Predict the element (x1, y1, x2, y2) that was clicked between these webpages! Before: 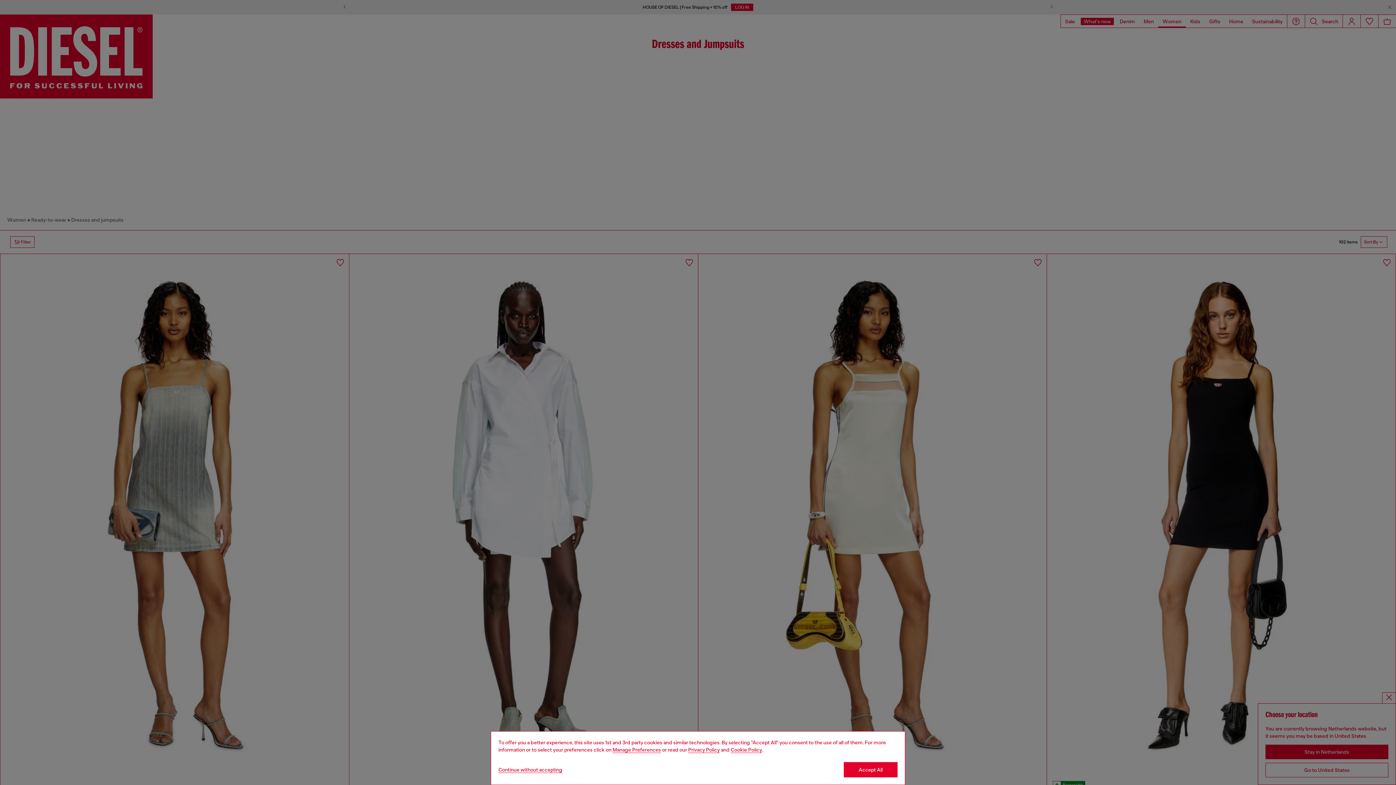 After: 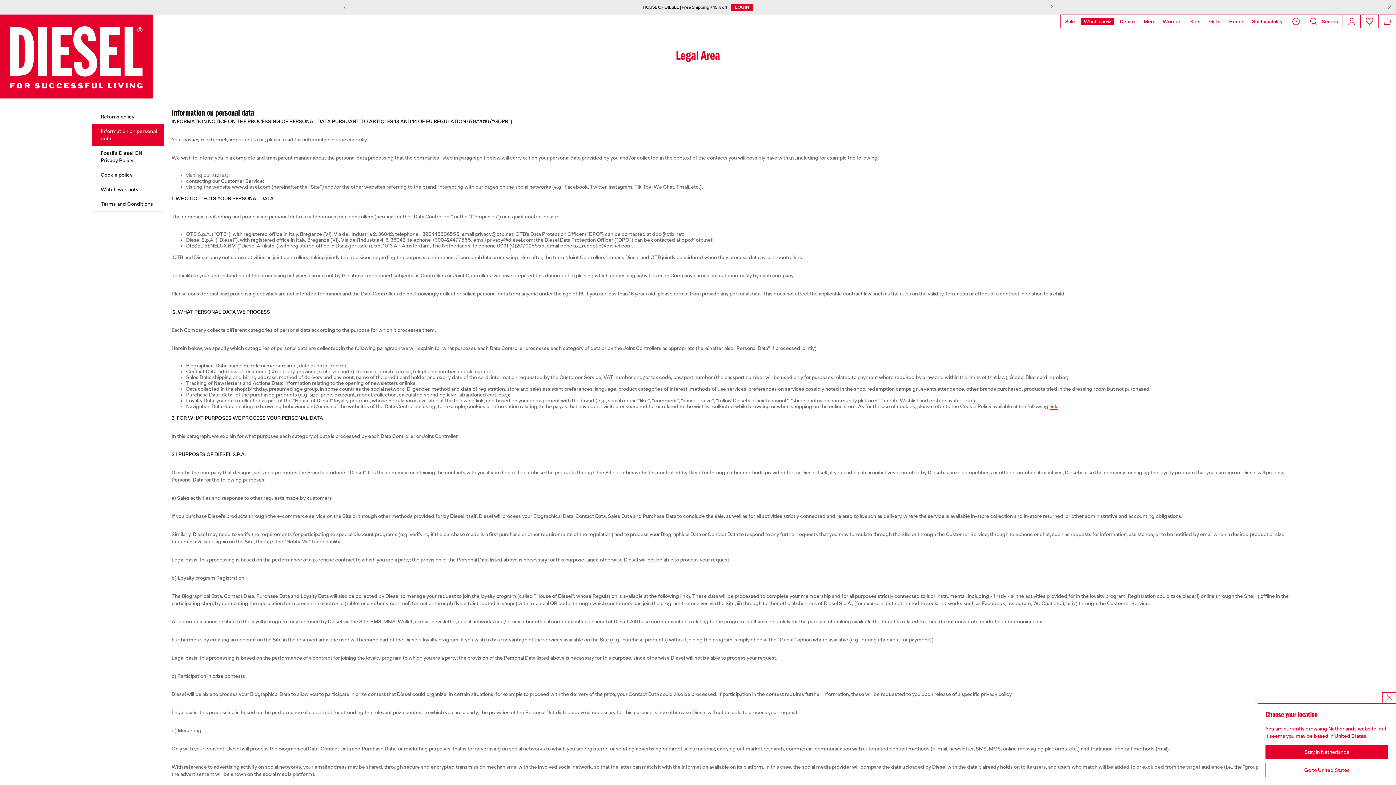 Action: bbox: (688, 747, 720, 753) label: privacy Policy